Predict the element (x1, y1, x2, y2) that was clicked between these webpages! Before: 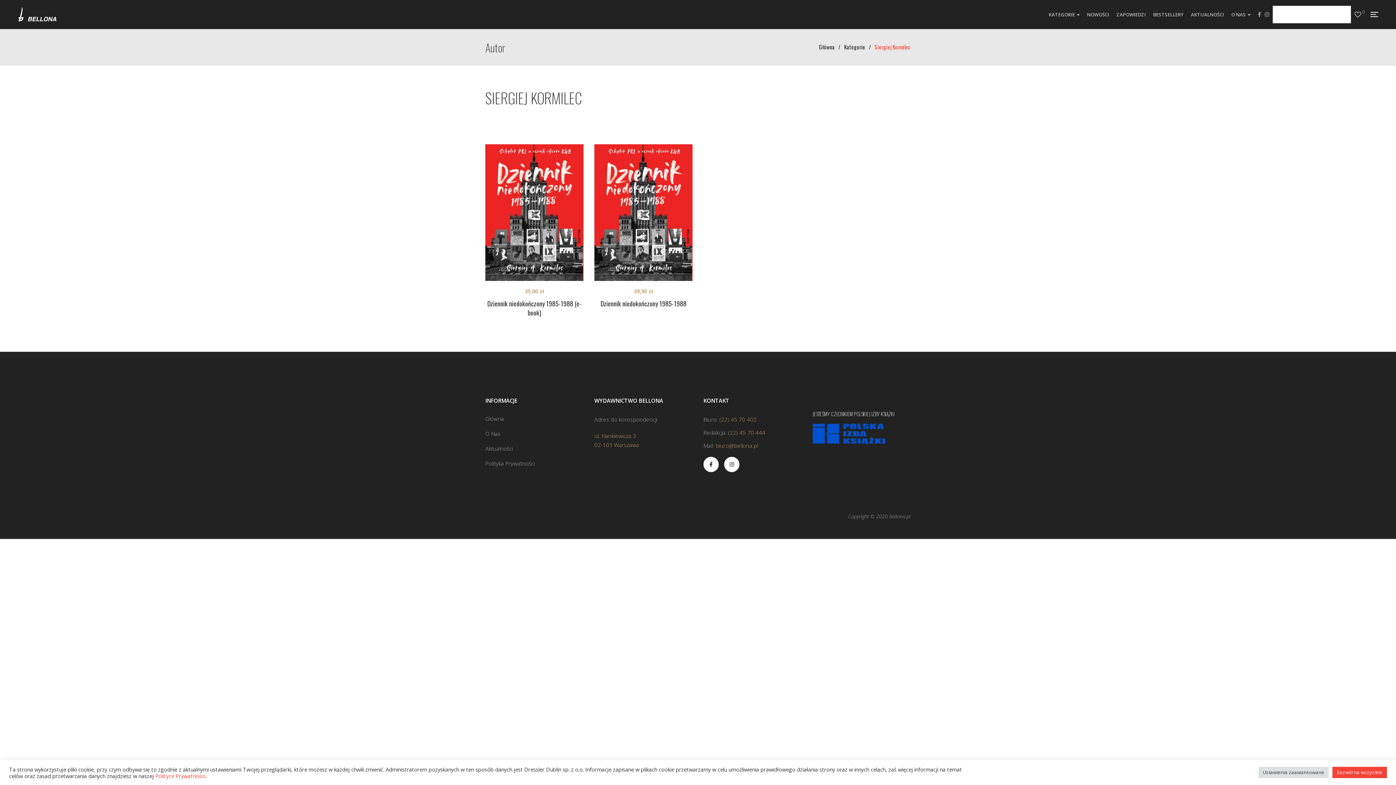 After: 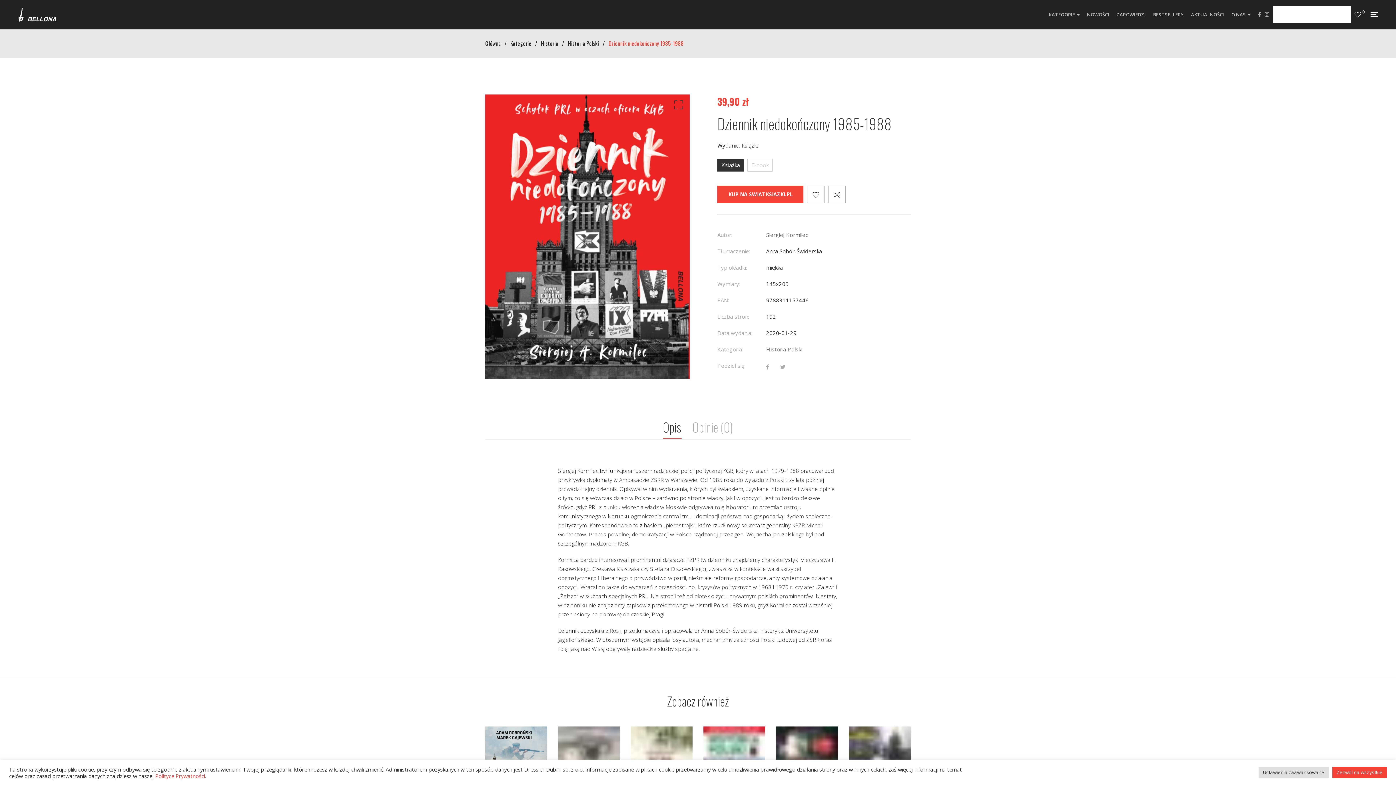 Action: label: Dziennik niedokończony 1985-1988 bbox: (600, 299, 686, 308)